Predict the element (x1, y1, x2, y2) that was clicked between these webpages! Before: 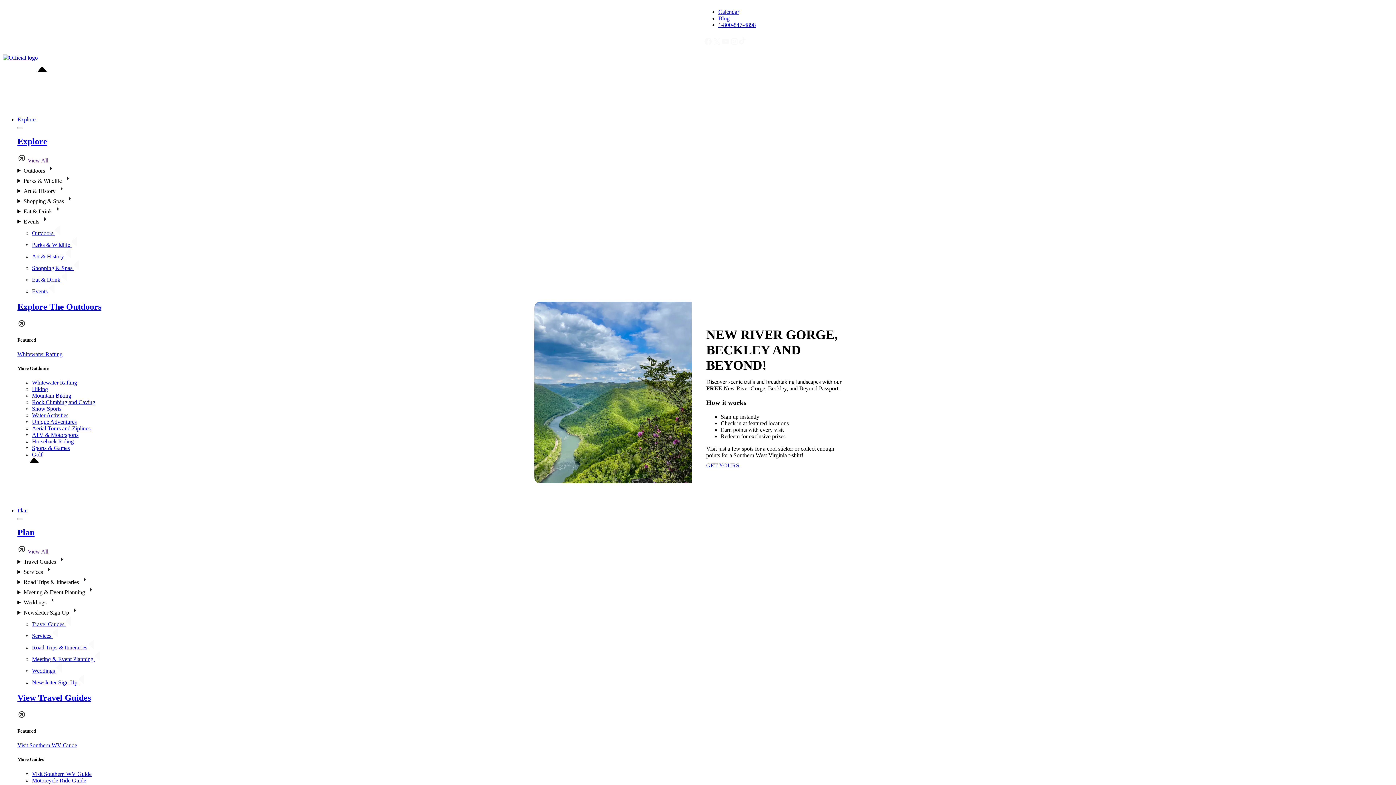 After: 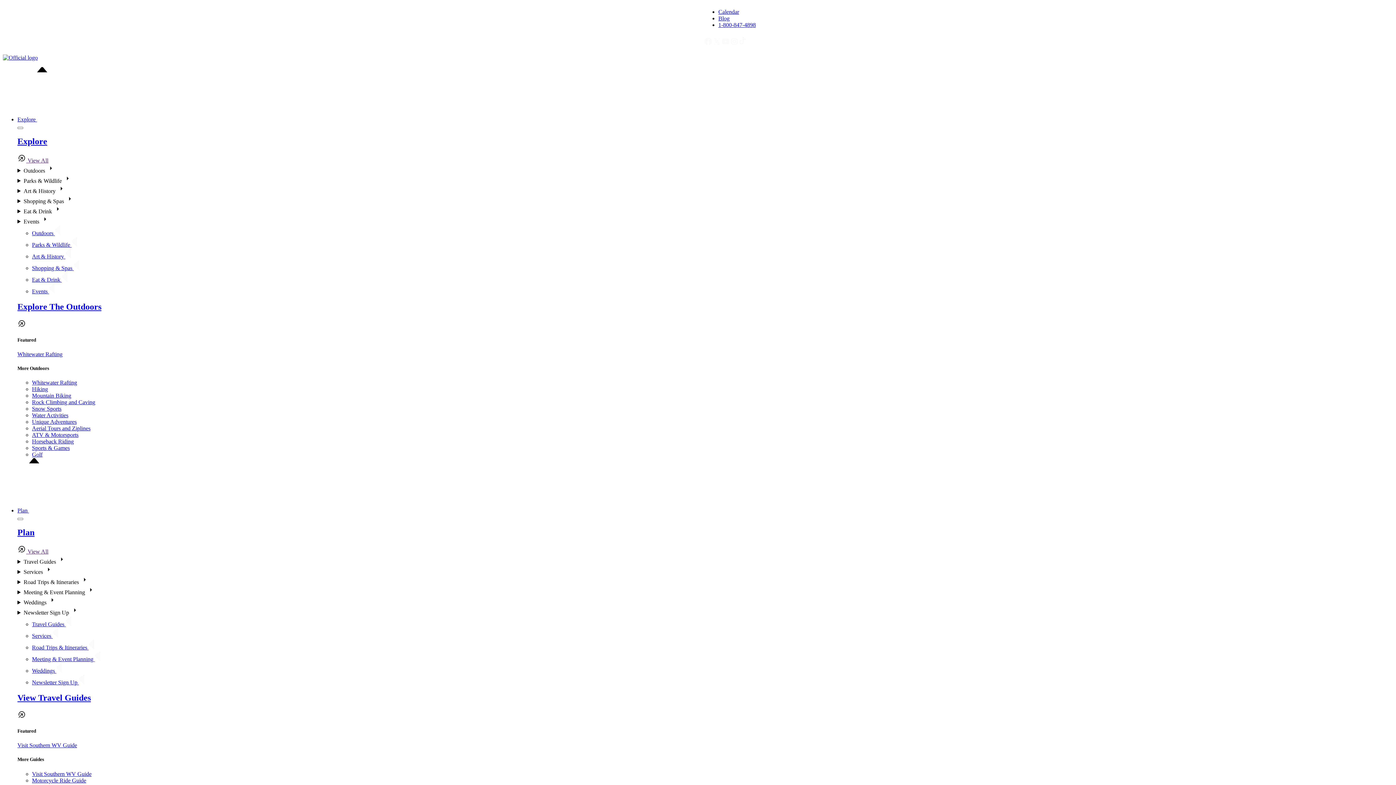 Action: bbox: (706, 462, 739, 468) label: GET YOURS